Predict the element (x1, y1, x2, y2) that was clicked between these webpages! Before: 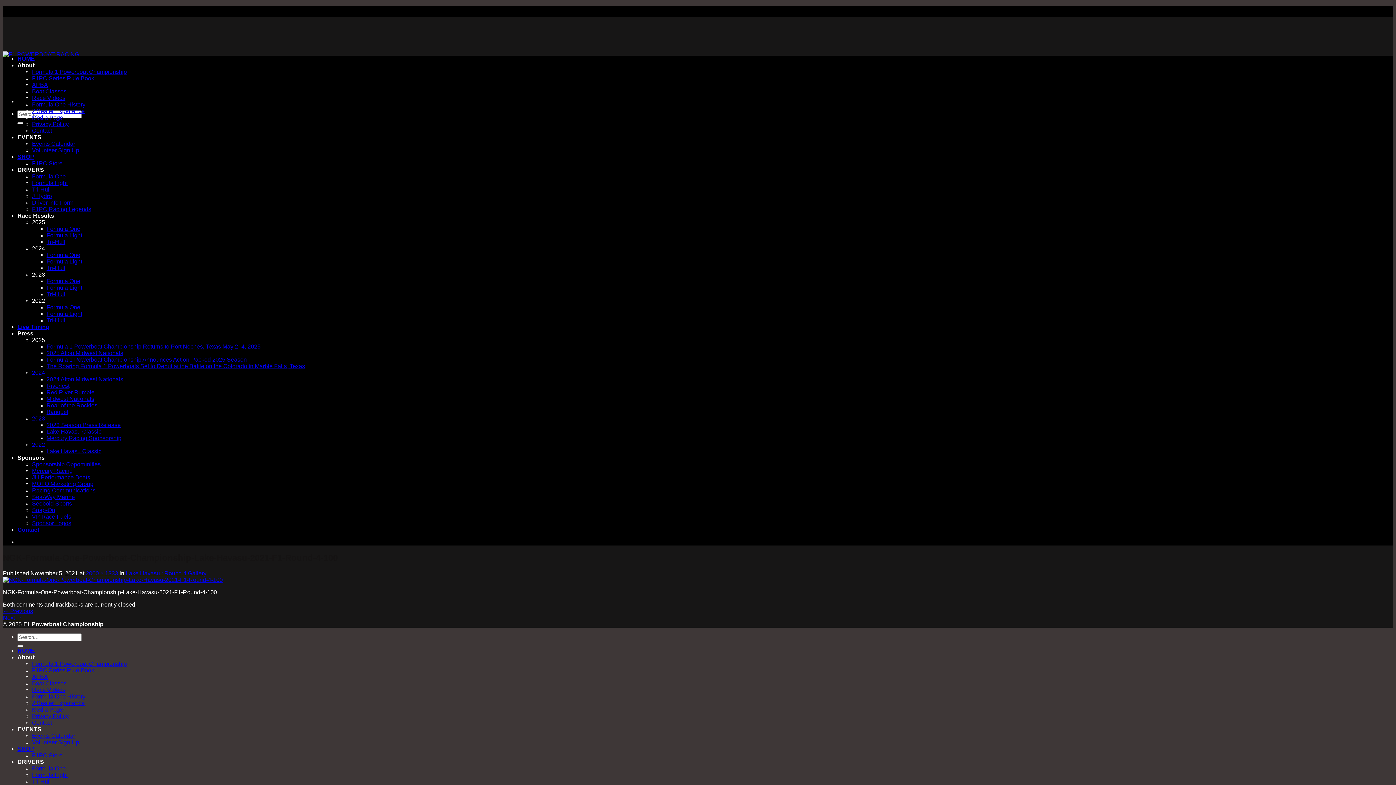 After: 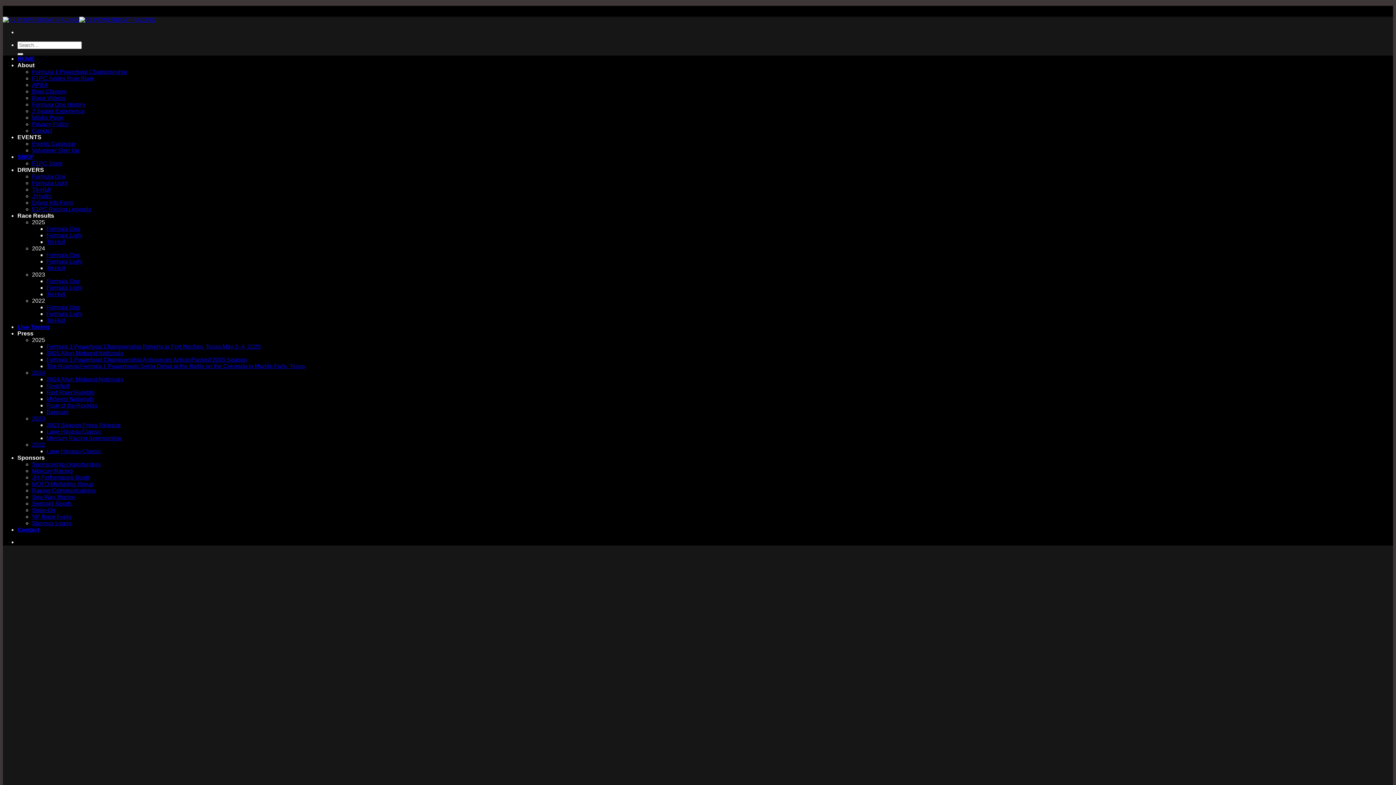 Action: label: Tri-Hull bbox: (32, 778, 50, 785)